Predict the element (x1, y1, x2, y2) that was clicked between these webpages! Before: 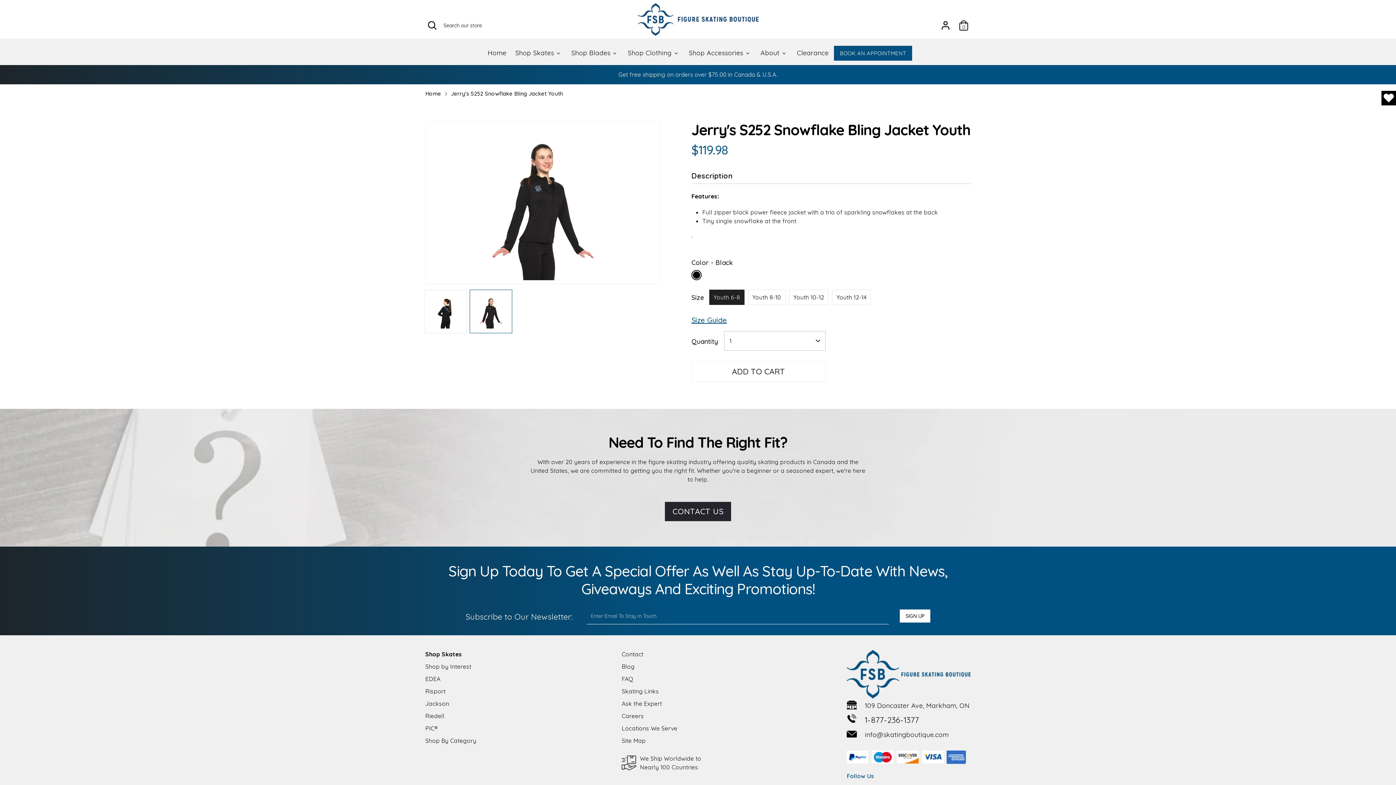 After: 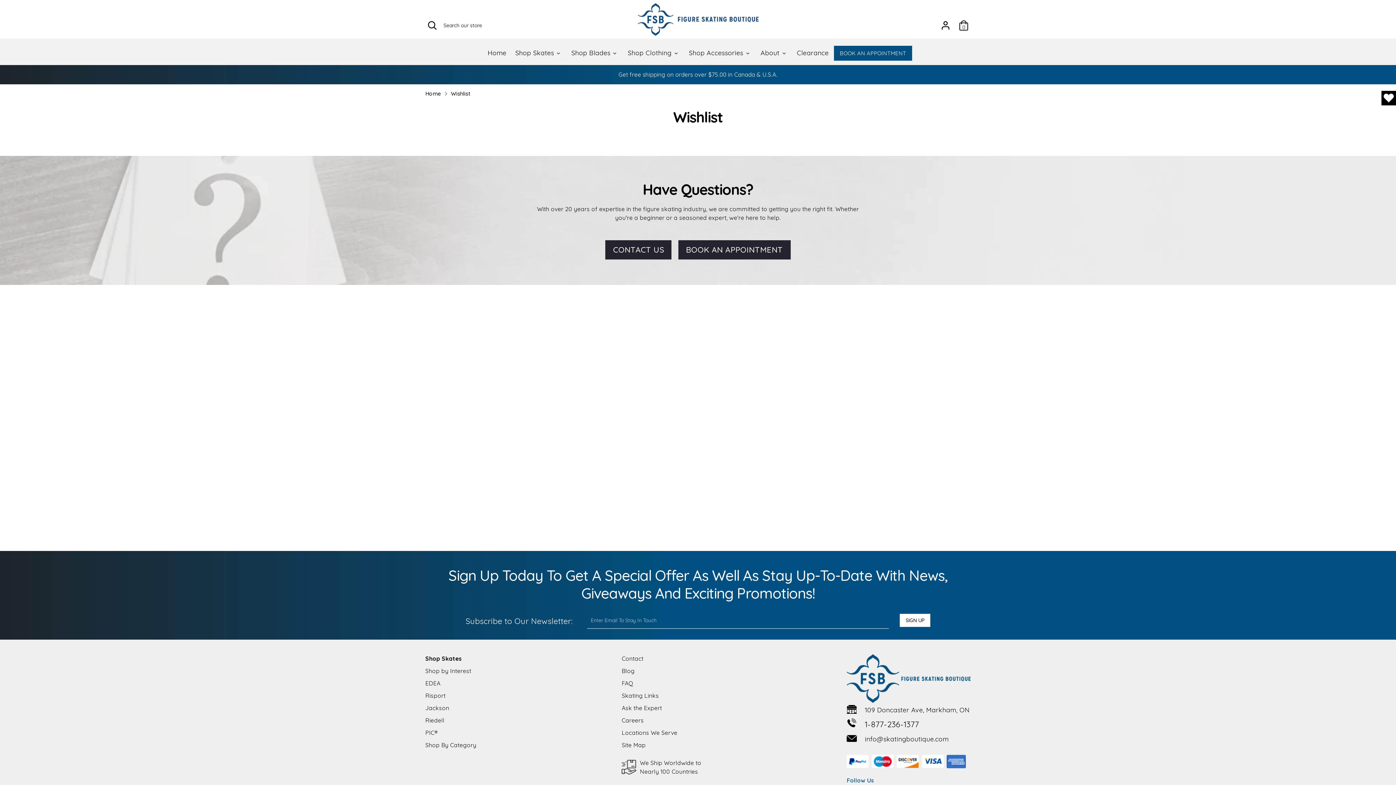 Action: bbox: (1381, 90, 1396, 105)